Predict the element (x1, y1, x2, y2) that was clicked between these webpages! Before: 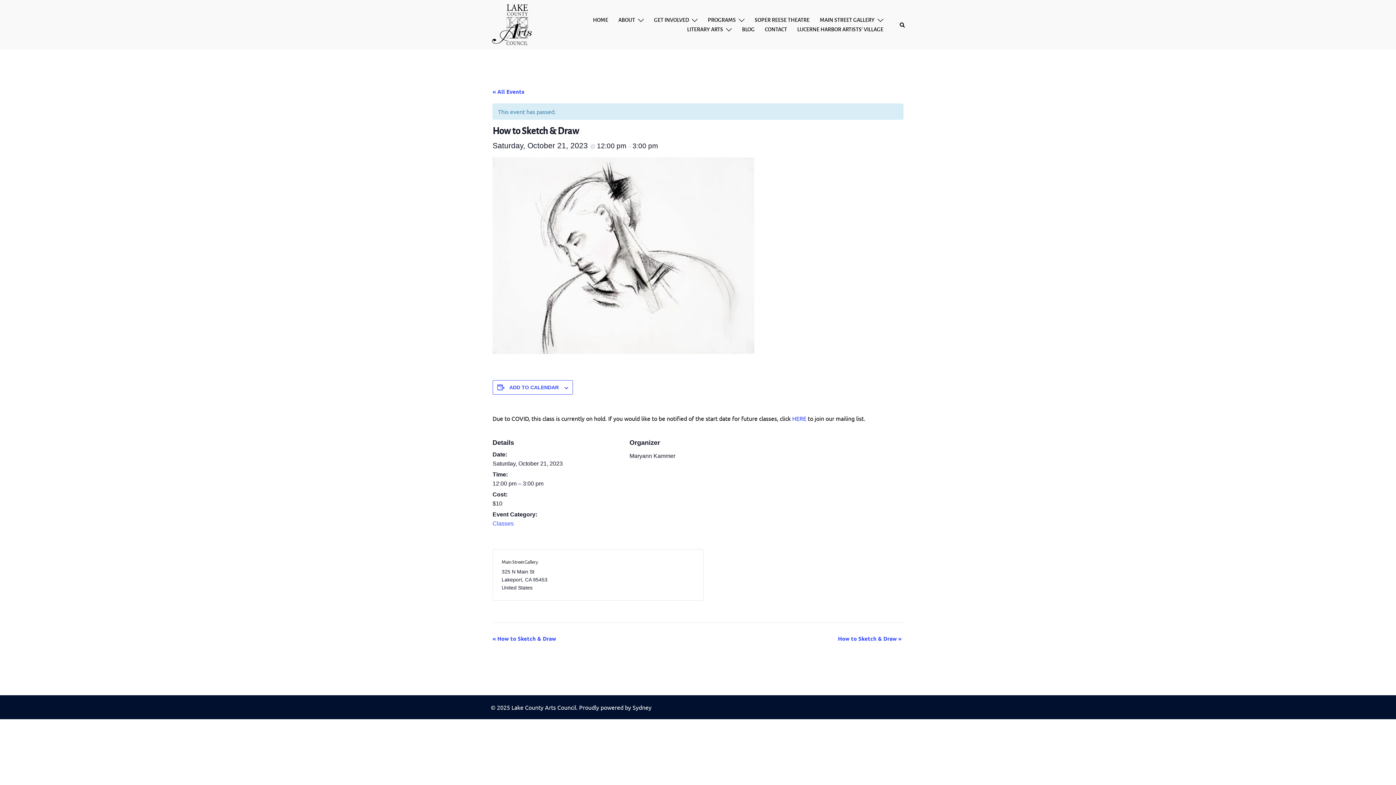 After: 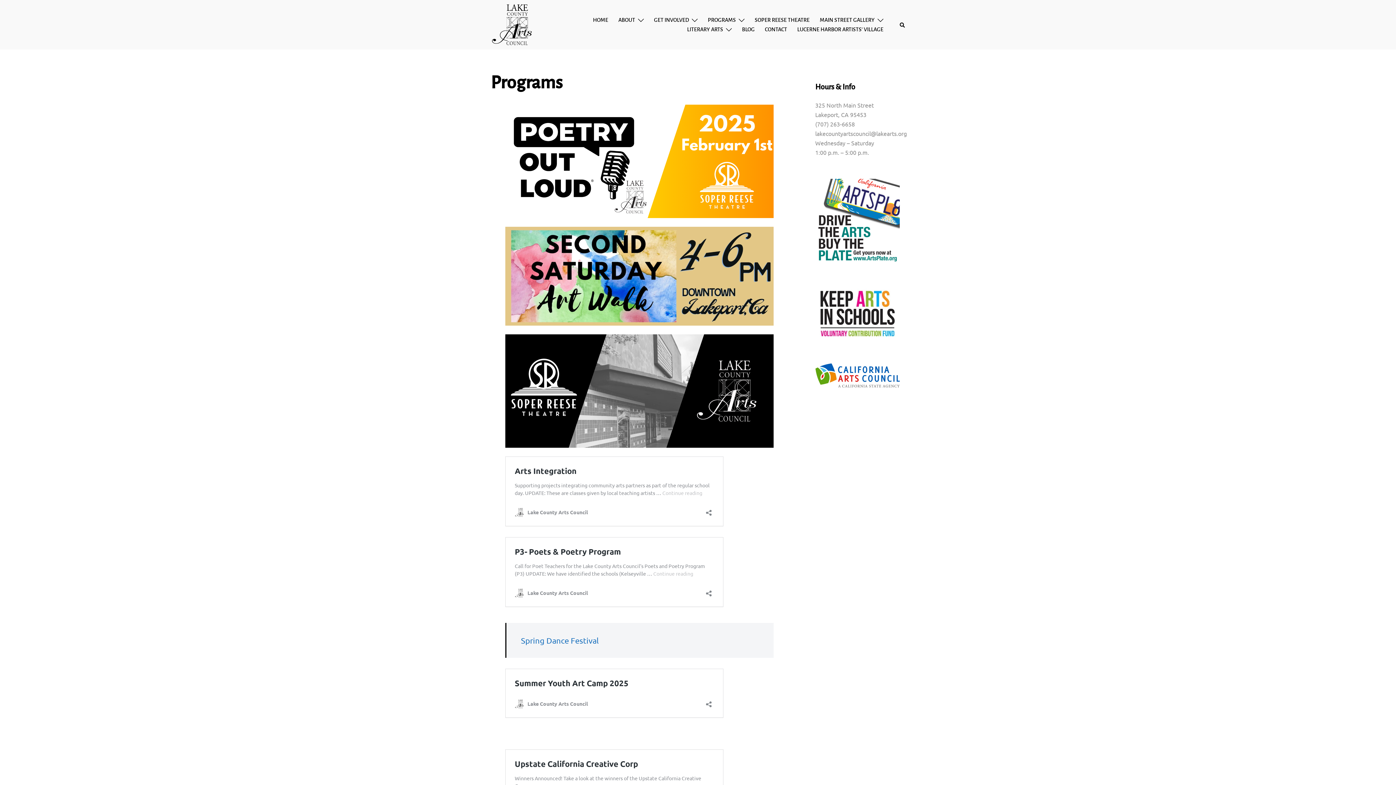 Action: bbox: (708, 15, 736, 24) label: PROGRAMS